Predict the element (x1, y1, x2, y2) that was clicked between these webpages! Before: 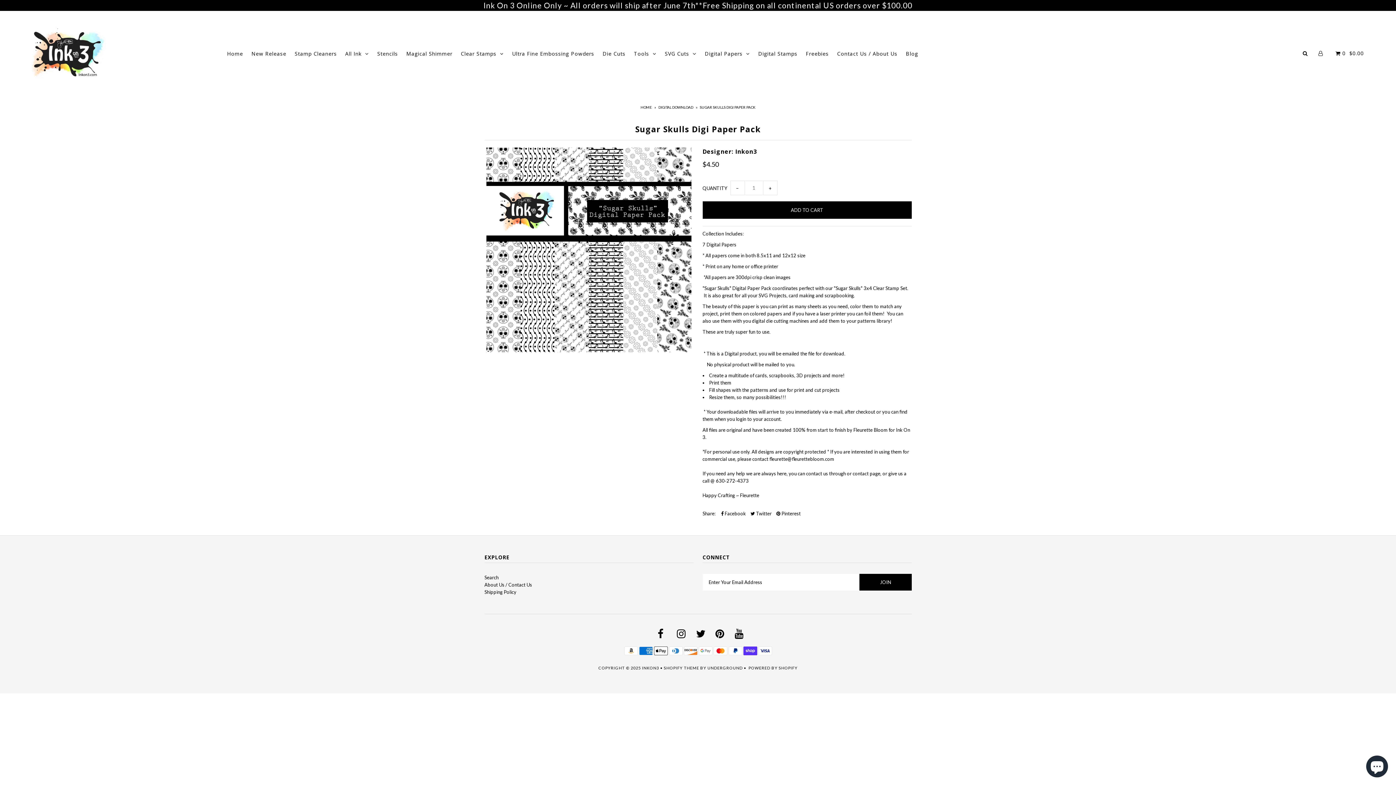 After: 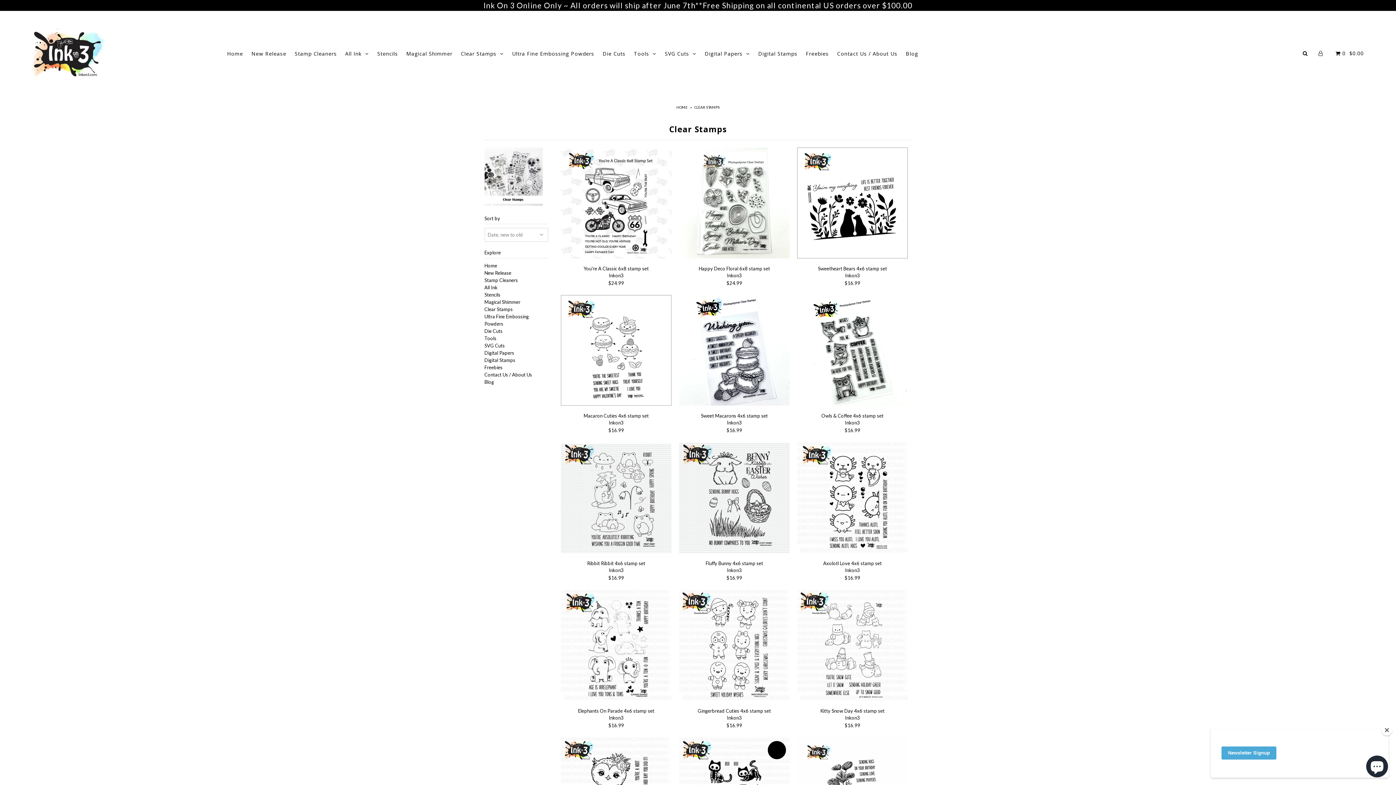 Action: label: Clear Stamps bbox: (457, 50, 507, 56)